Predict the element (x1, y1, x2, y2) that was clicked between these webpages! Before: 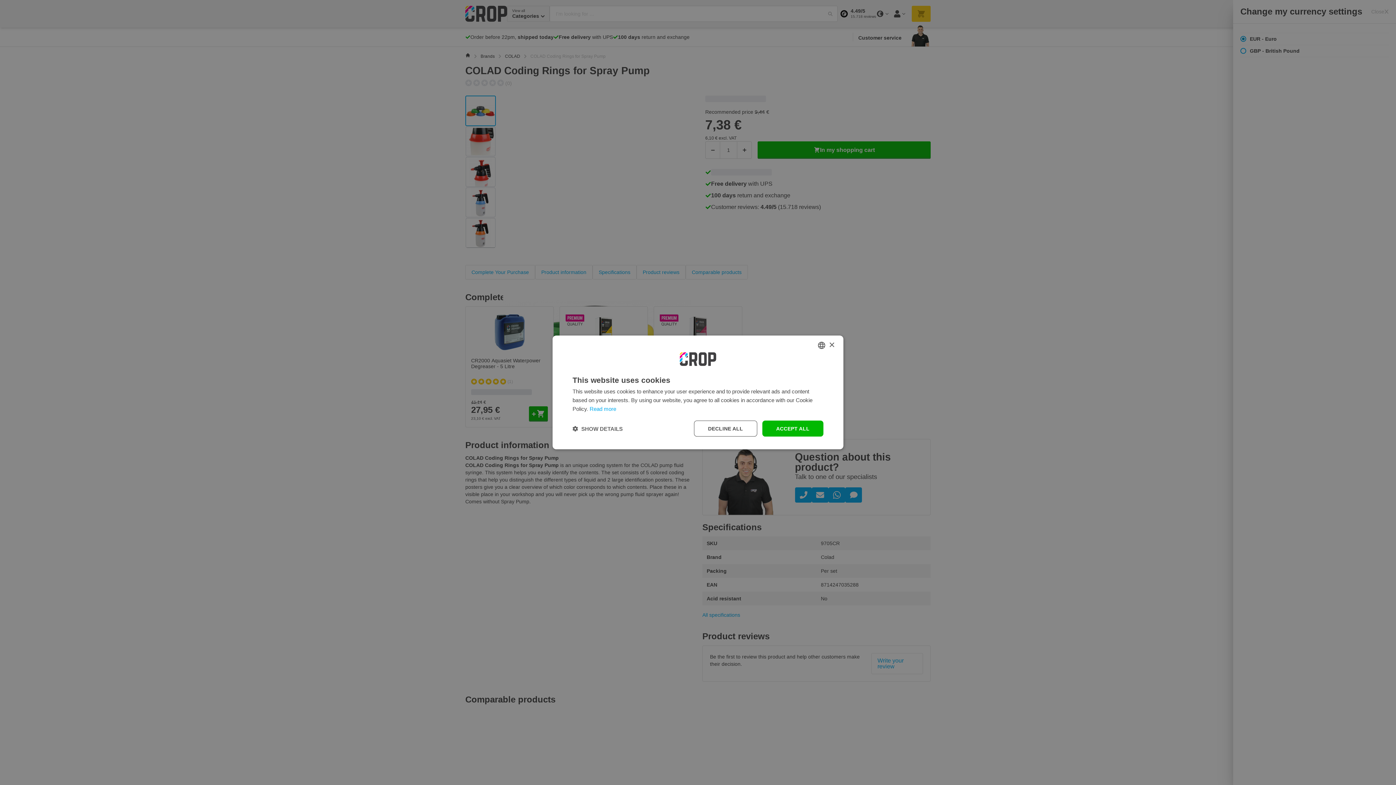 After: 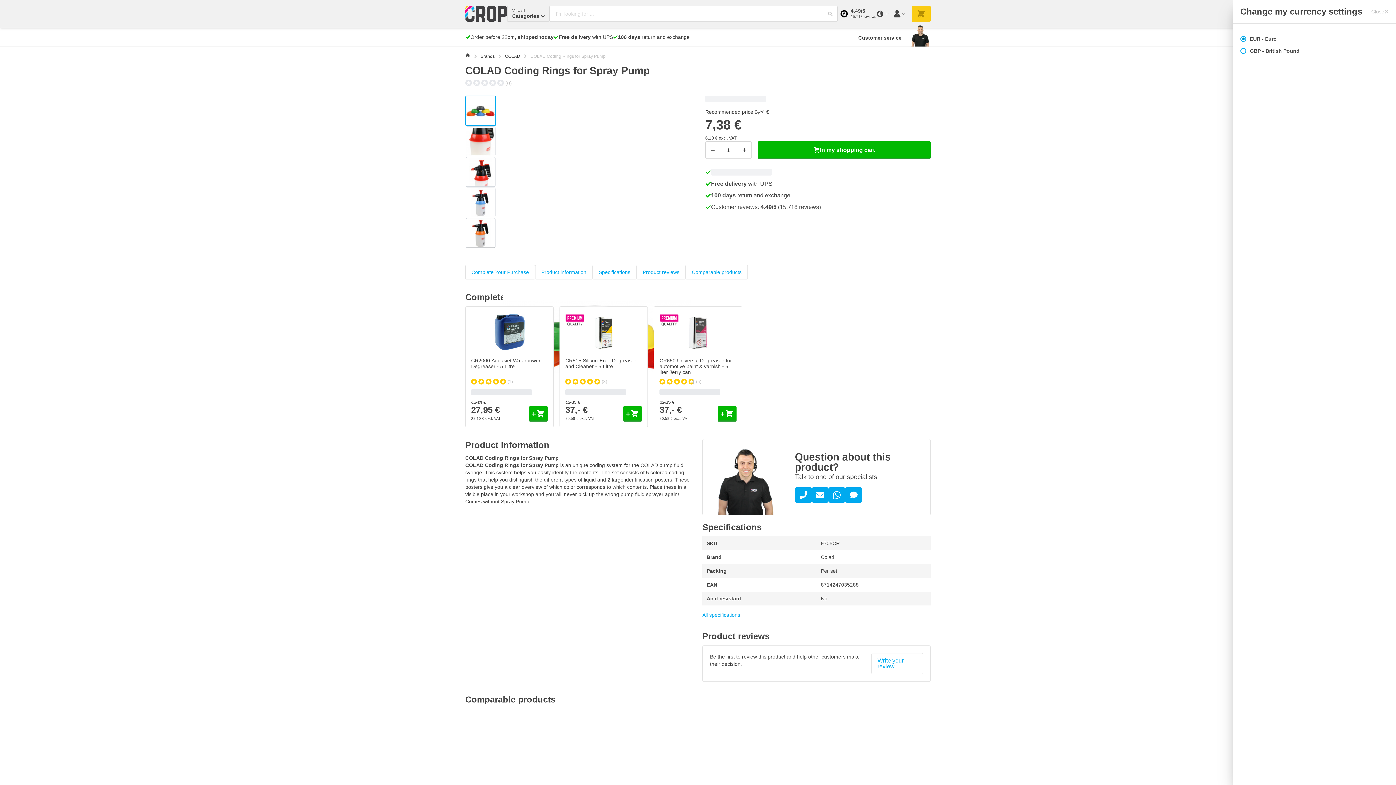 Action: label: DECLINE ALL bbox: (694, 420, 757, 436)